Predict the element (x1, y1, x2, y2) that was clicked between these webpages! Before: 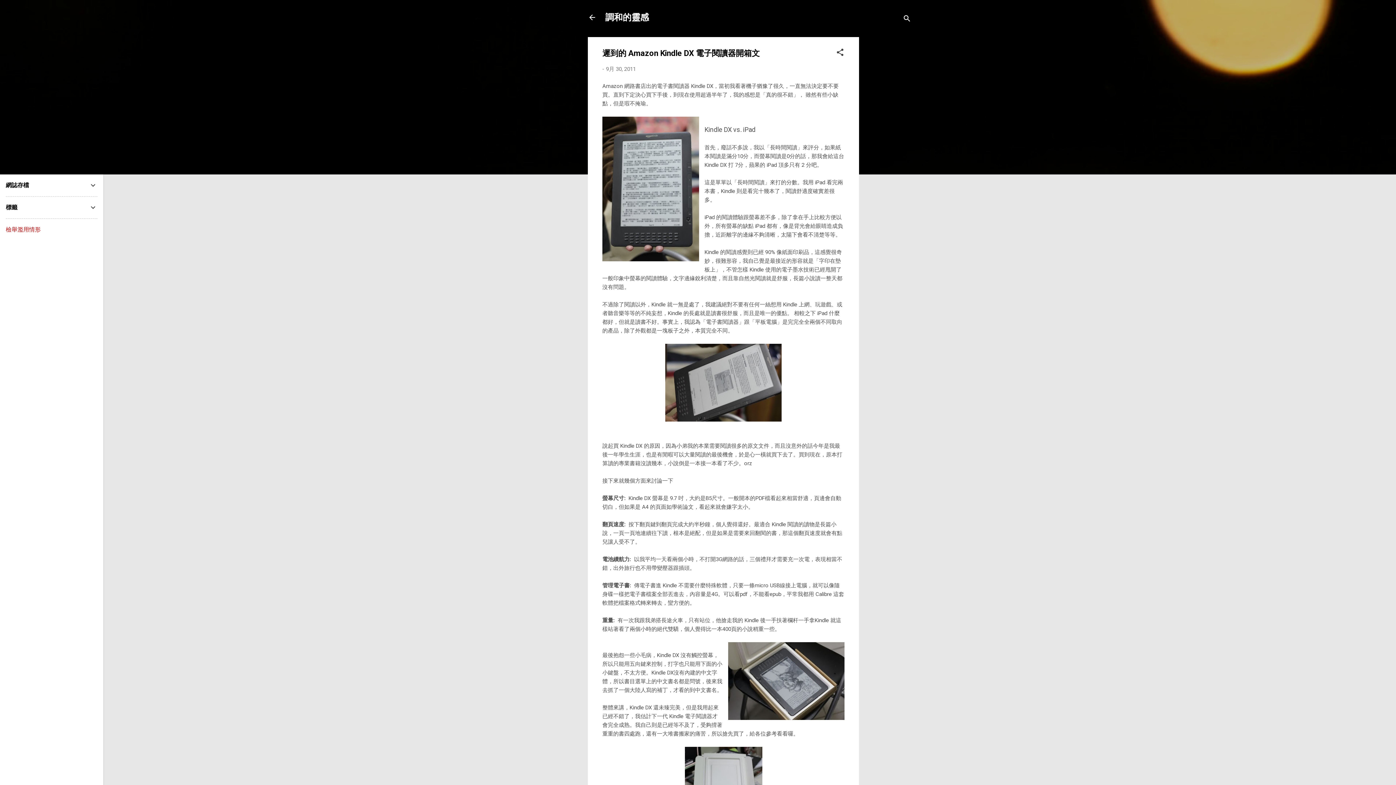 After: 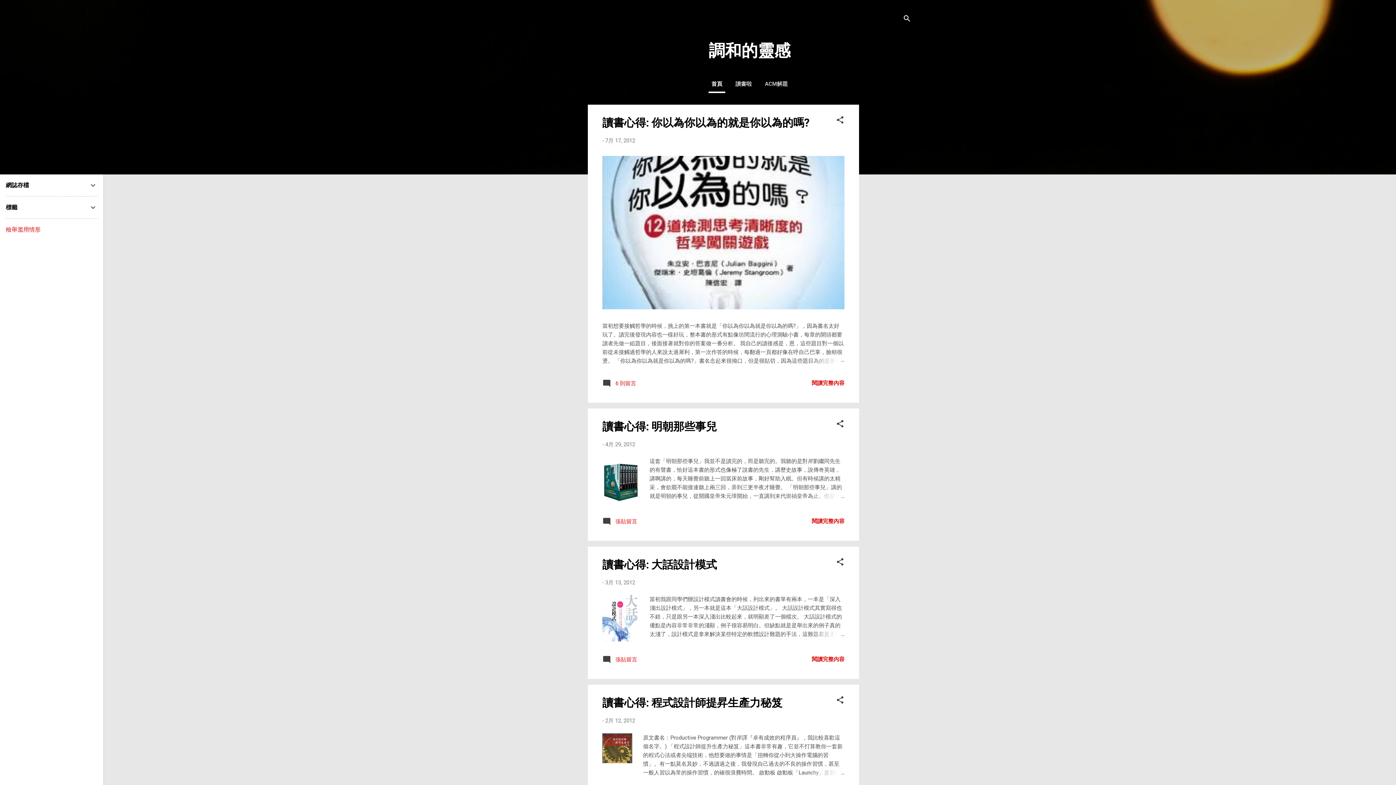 Action: bbox: (583, 8, 601, 26)